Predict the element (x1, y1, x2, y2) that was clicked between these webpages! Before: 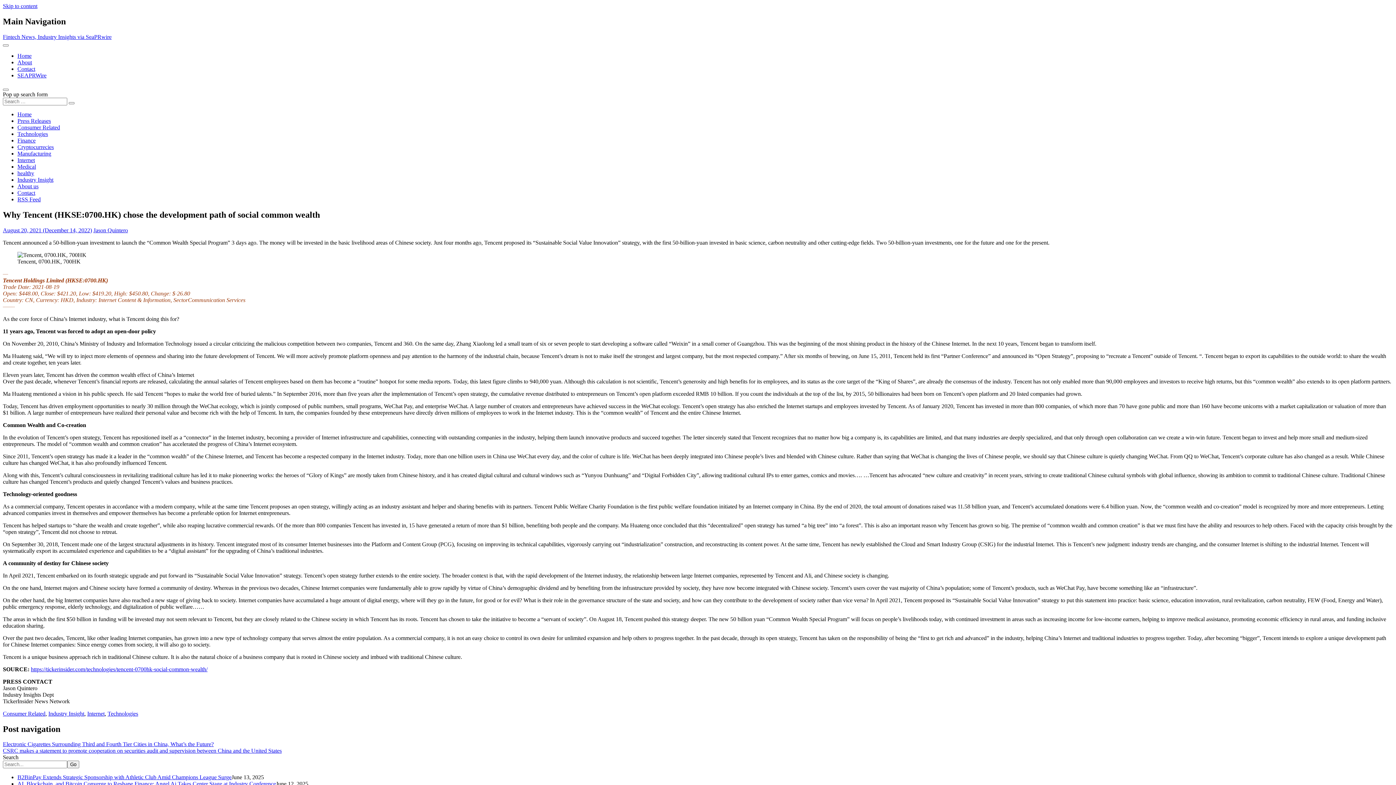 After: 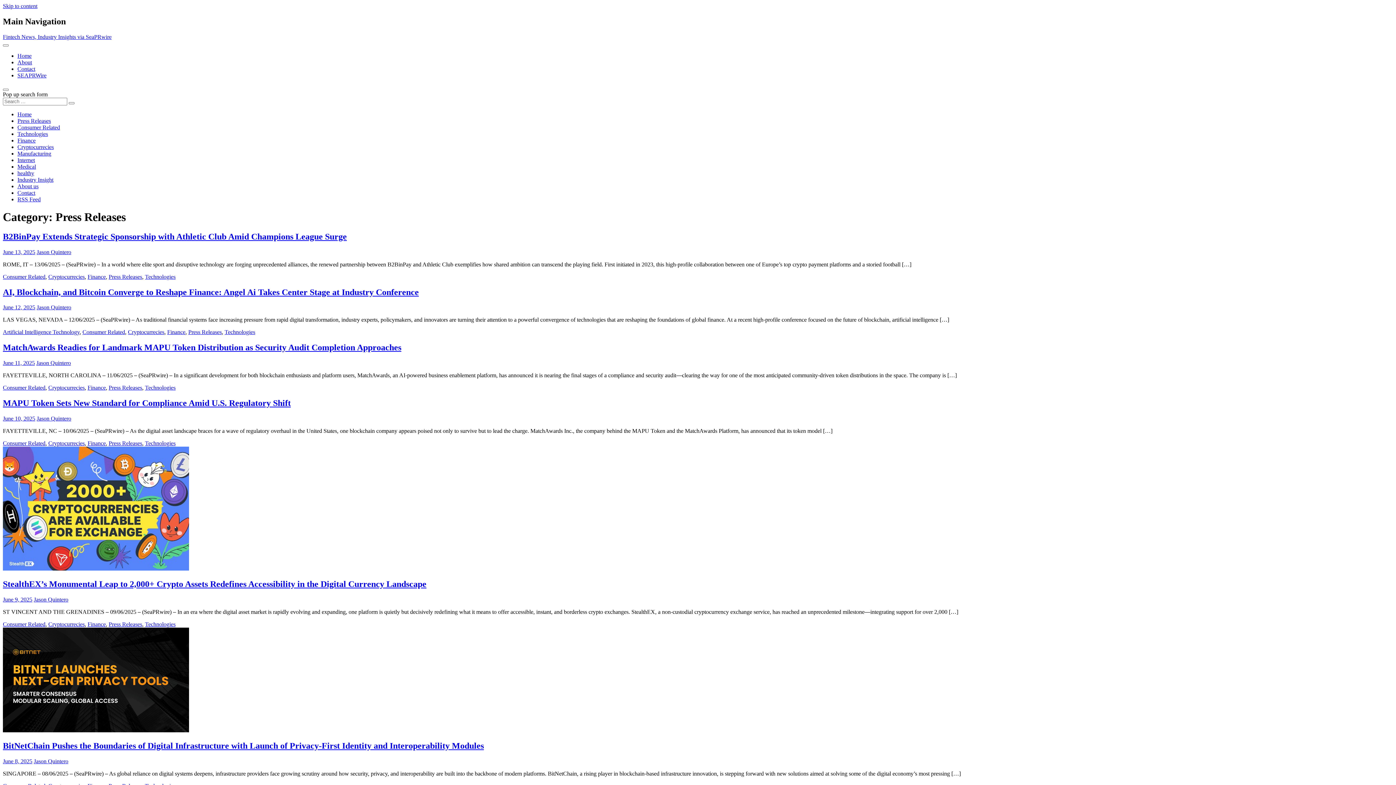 Action: bbox: (17, 117, 50, 123) label: Press Releases